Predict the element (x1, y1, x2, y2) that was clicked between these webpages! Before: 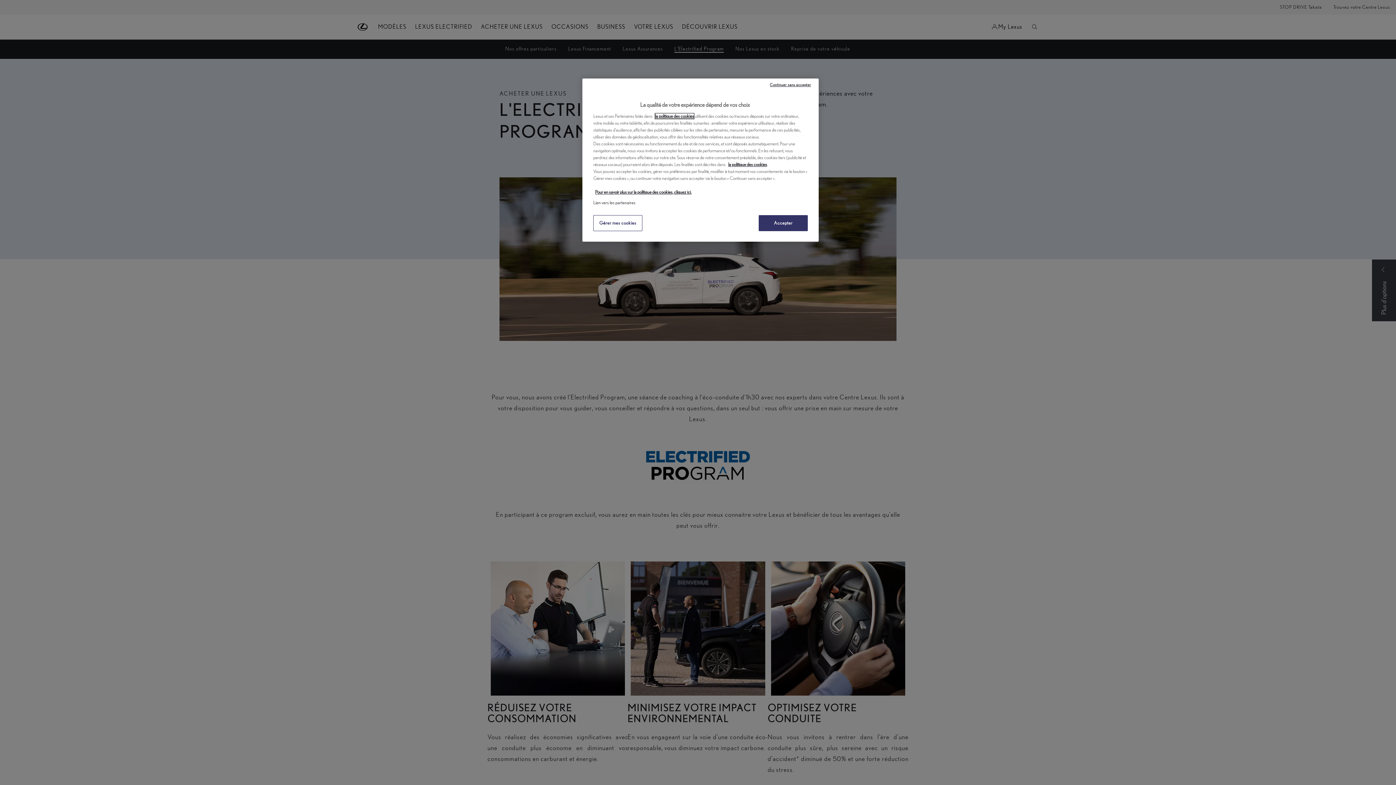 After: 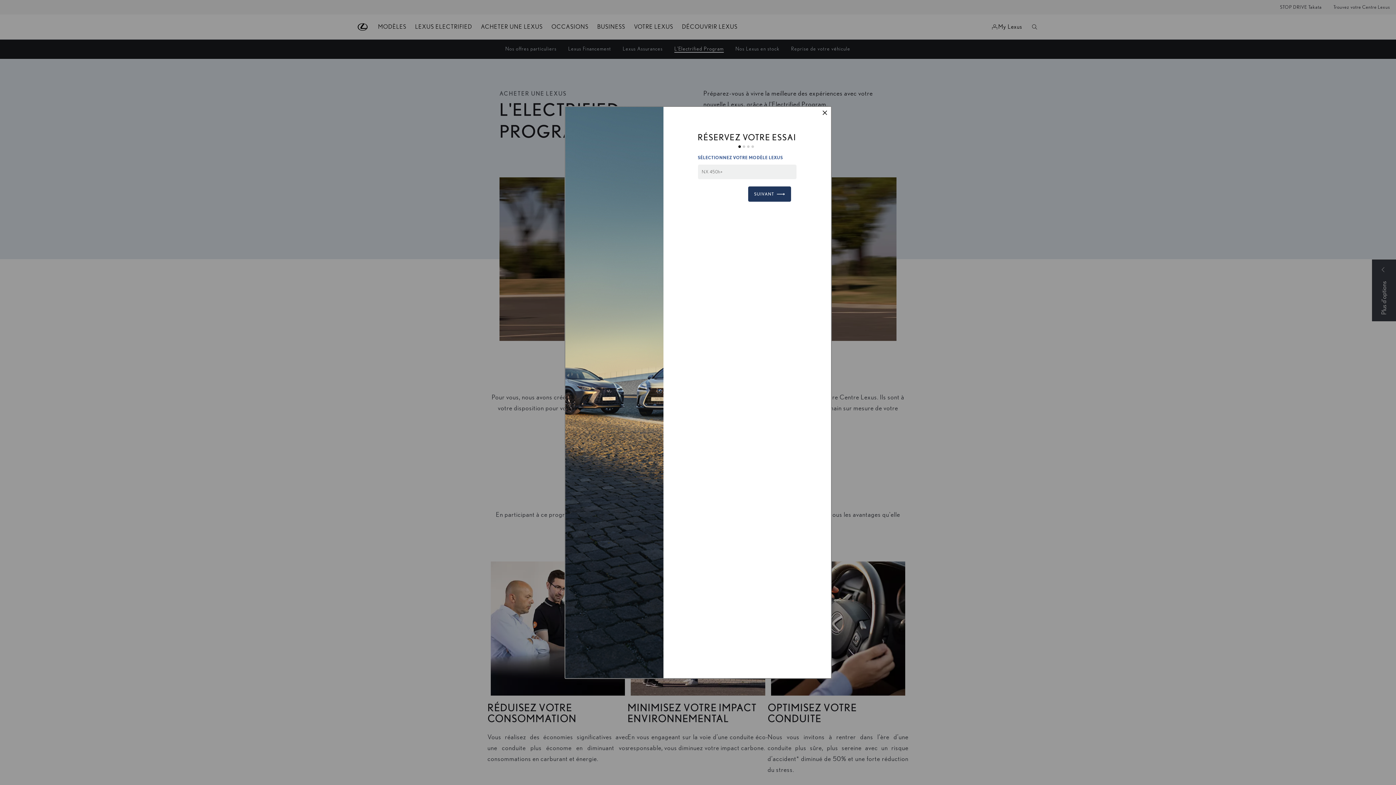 Action: bbox: (766, 82, 815, 87) label: Continuer sans accepter